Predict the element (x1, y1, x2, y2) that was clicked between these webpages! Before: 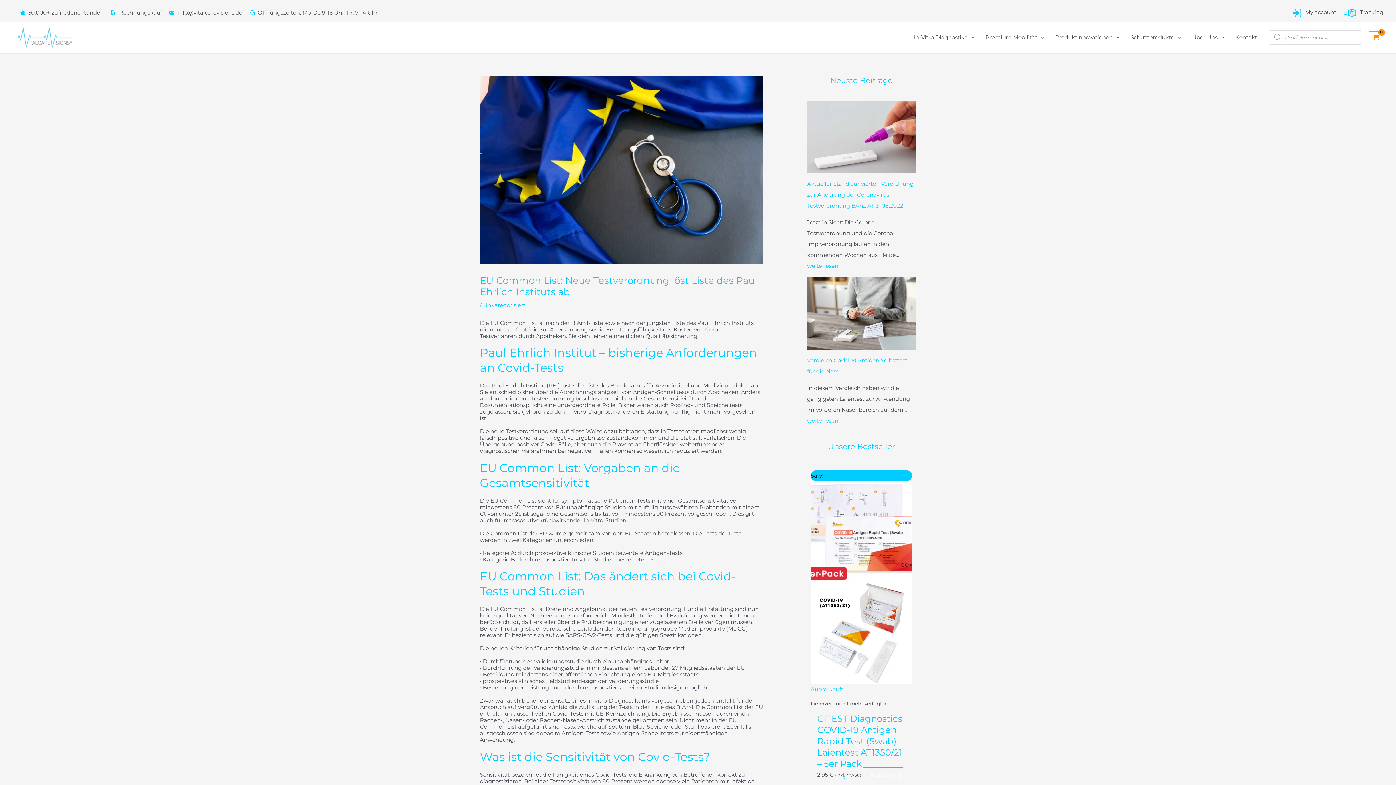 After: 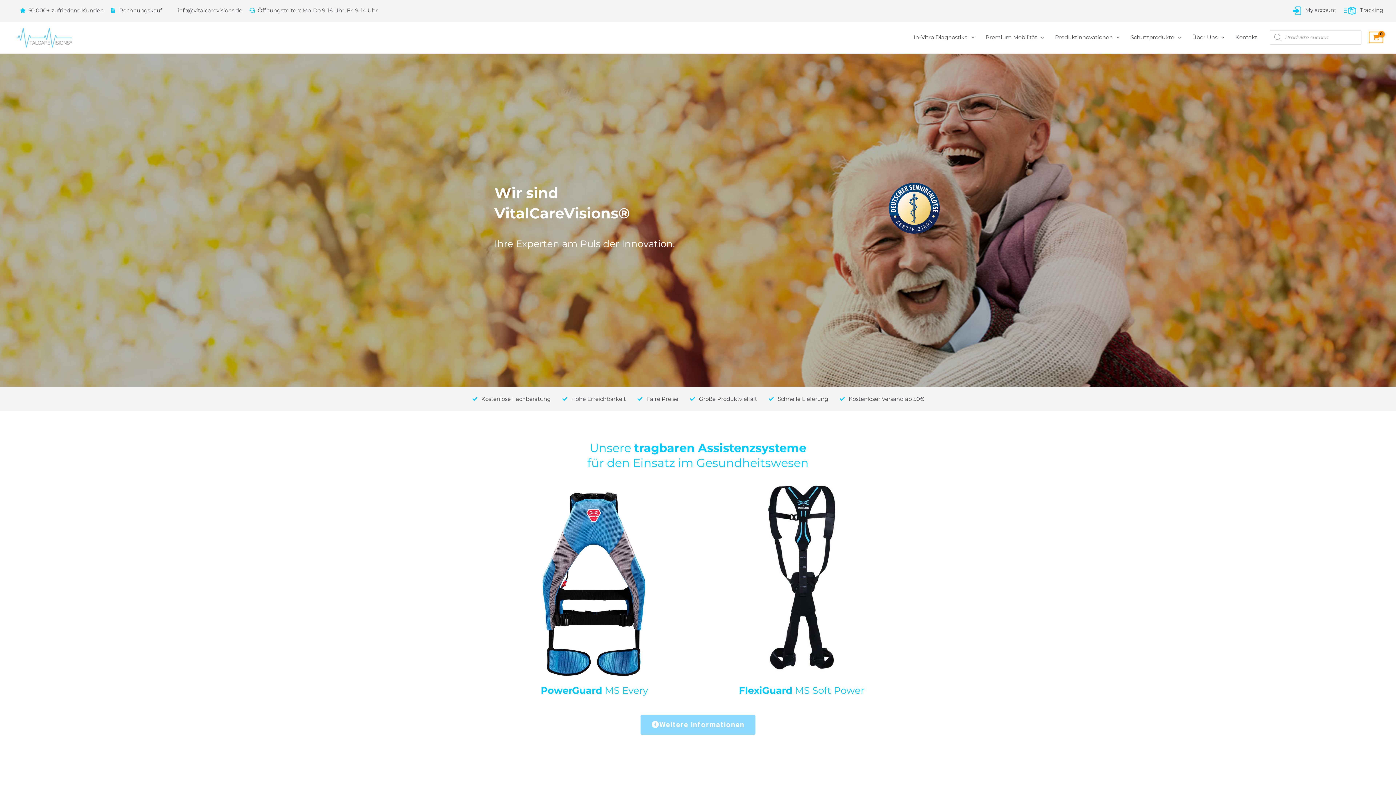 Action: bbox: (12, 33, 74, 40)